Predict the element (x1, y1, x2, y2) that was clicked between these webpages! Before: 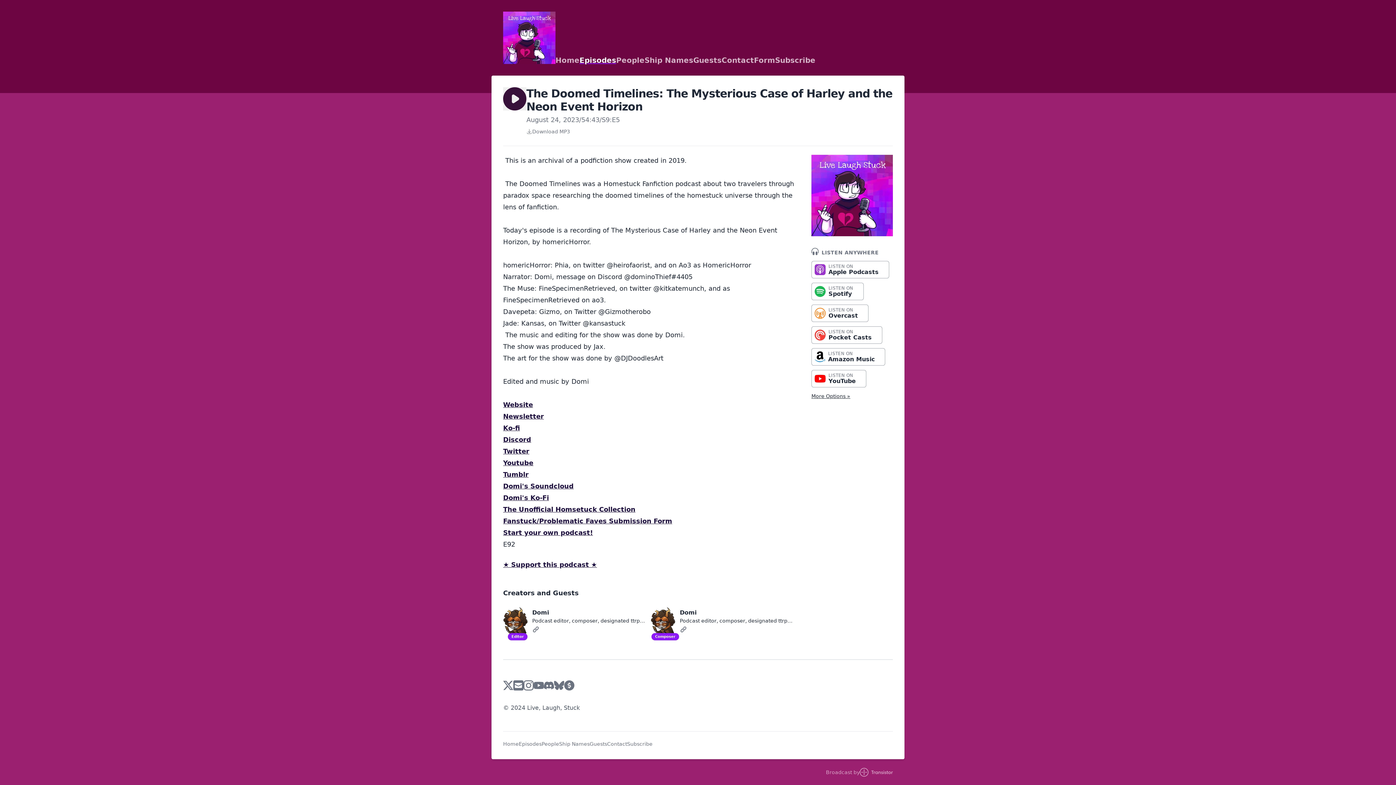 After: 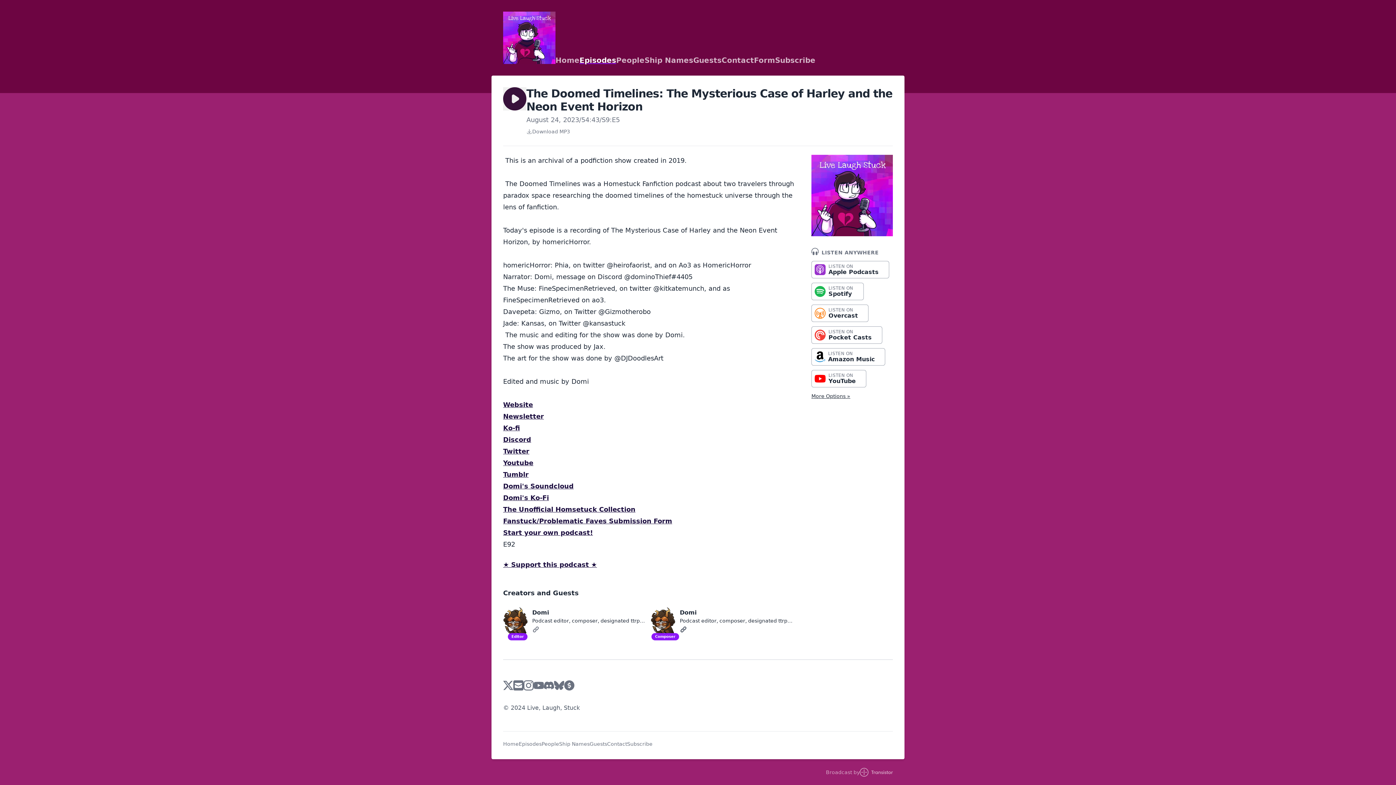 Action: bbox: (680, 626, 687, 633)